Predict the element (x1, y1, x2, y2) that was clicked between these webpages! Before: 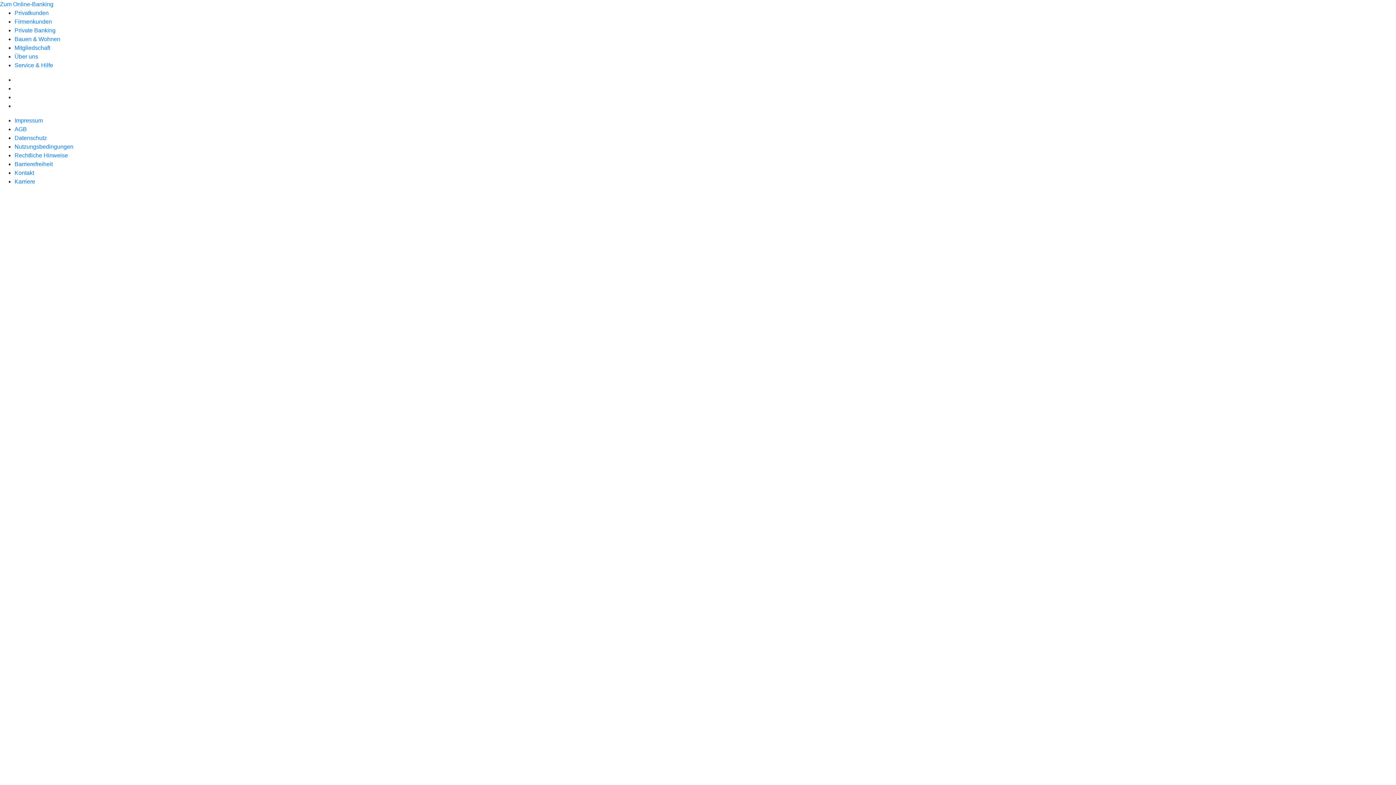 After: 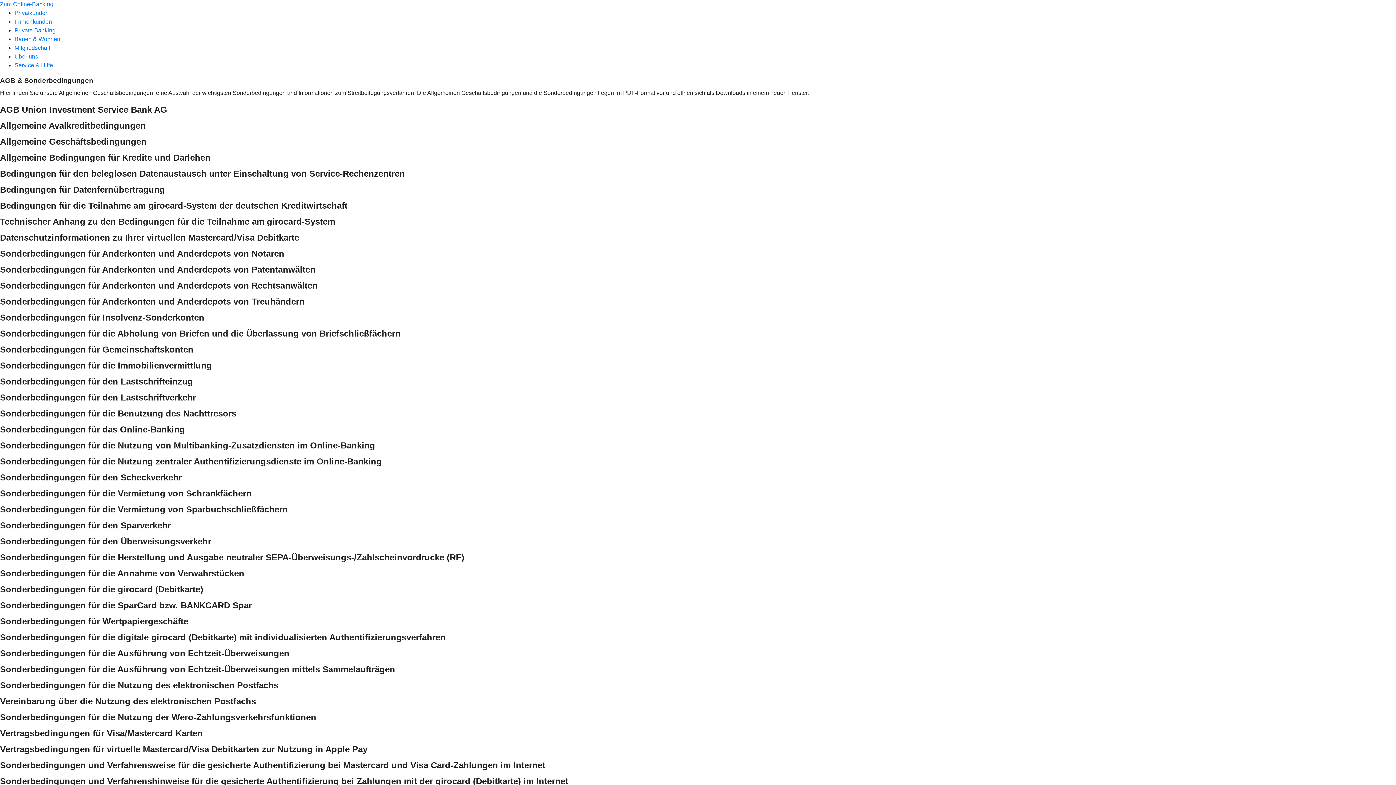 Action: label: AGB bbox: (14, 126, 26, 132)